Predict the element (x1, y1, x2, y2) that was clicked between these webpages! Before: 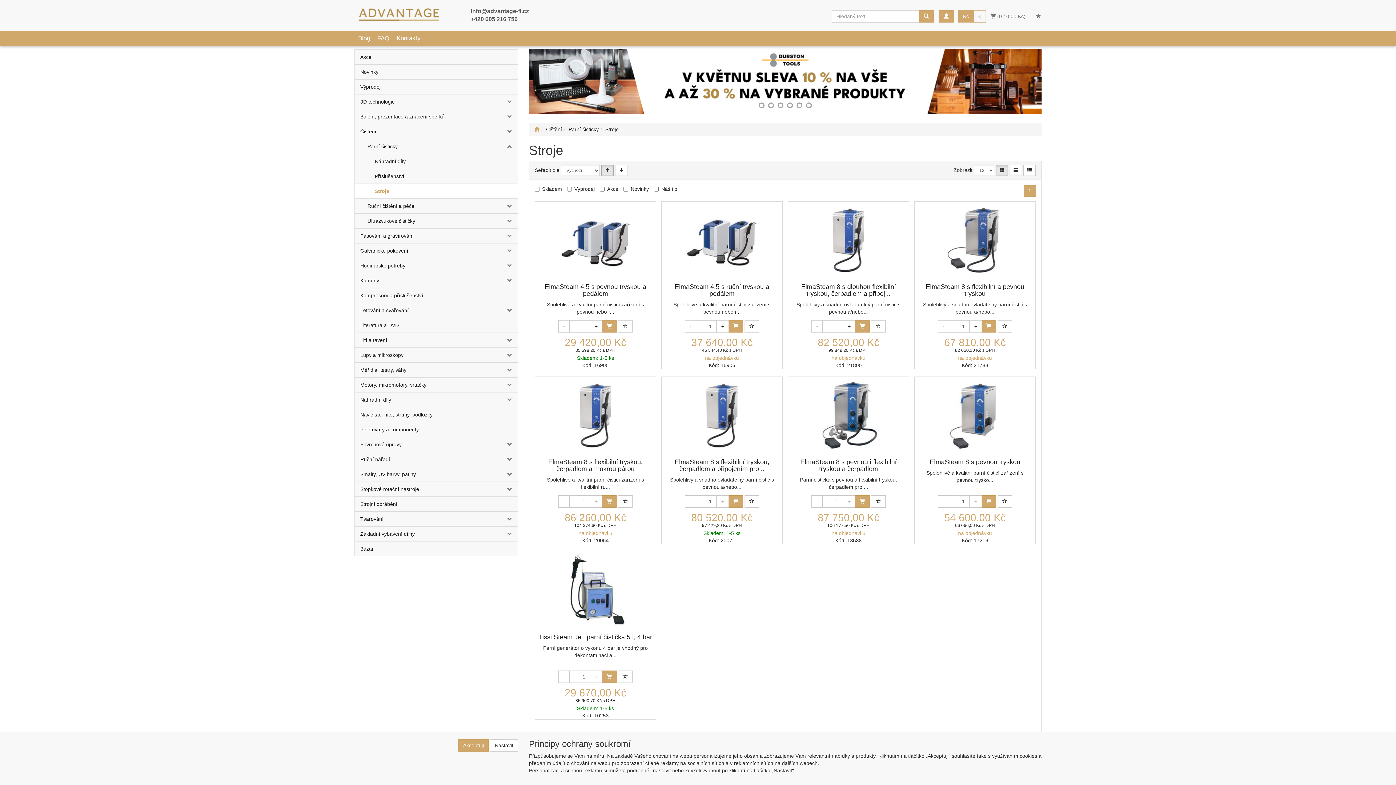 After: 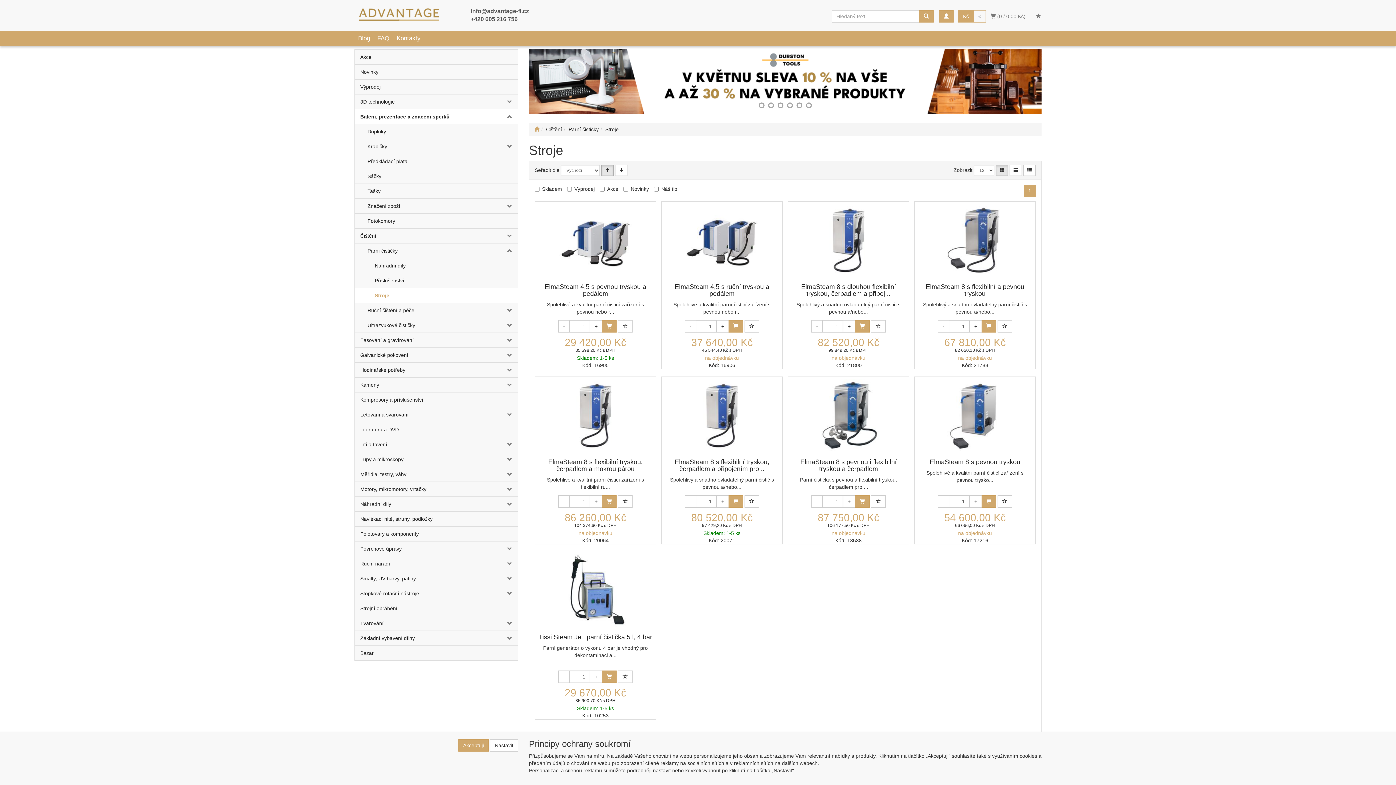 Action: bbox: (490, 109, 517, 124)